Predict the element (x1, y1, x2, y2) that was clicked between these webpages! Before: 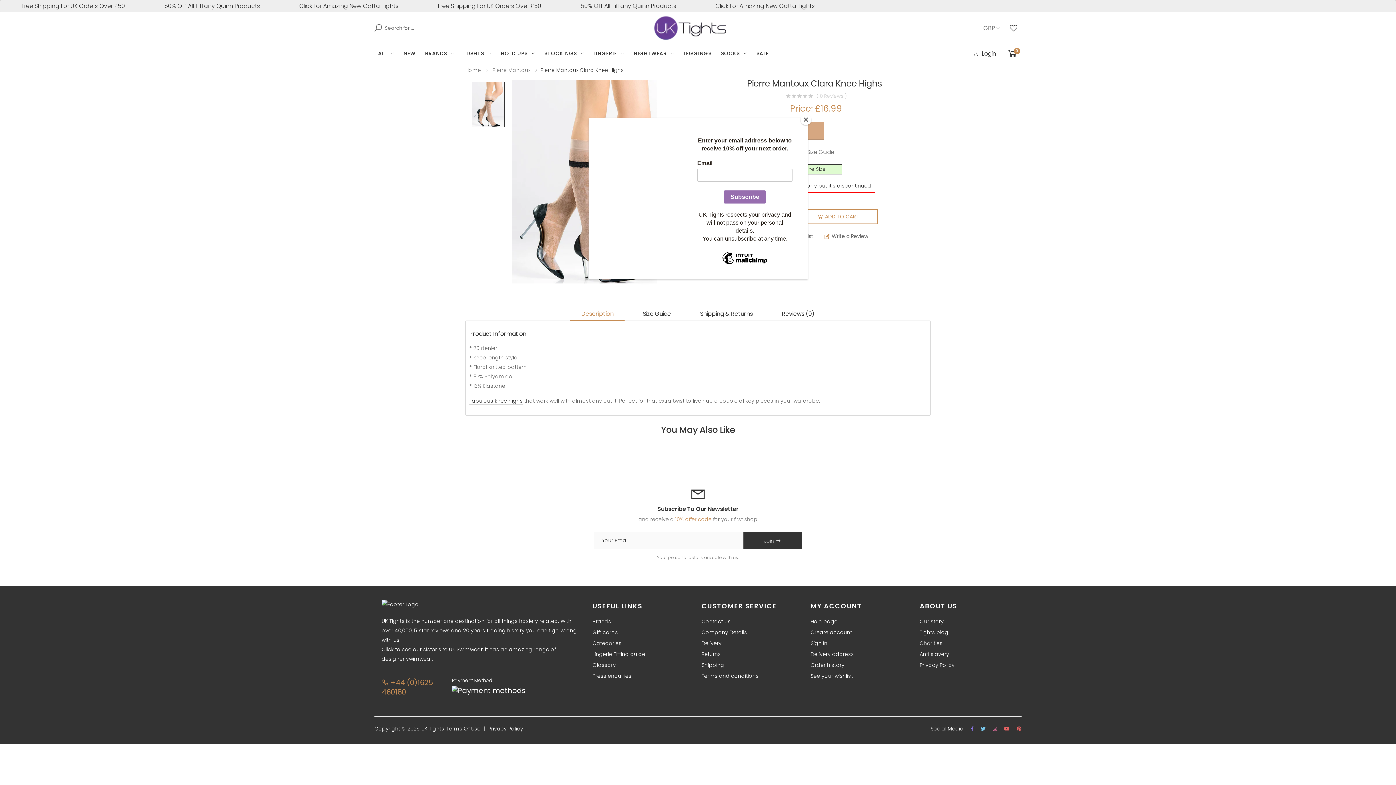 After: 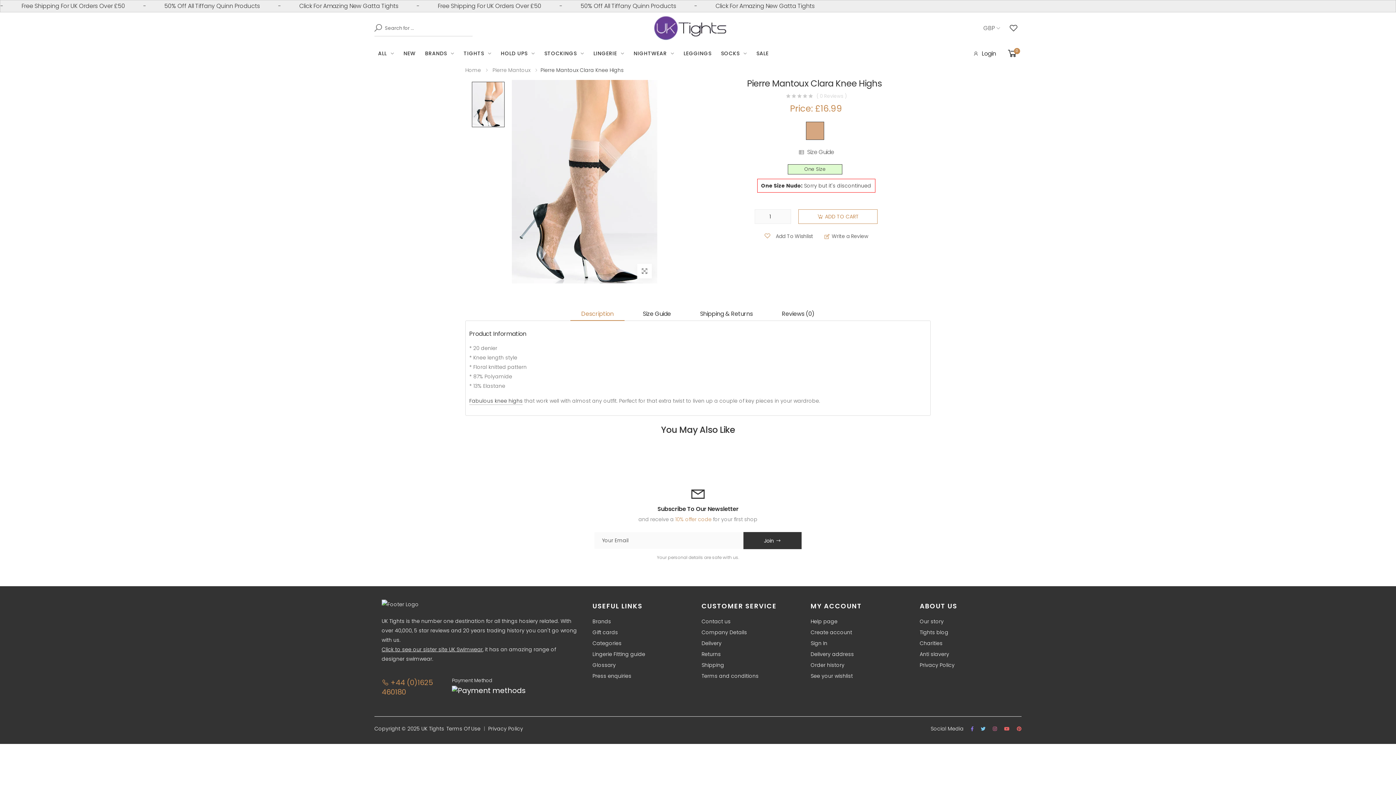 Action: label: Close bbox: (800, 114, 811, 125)